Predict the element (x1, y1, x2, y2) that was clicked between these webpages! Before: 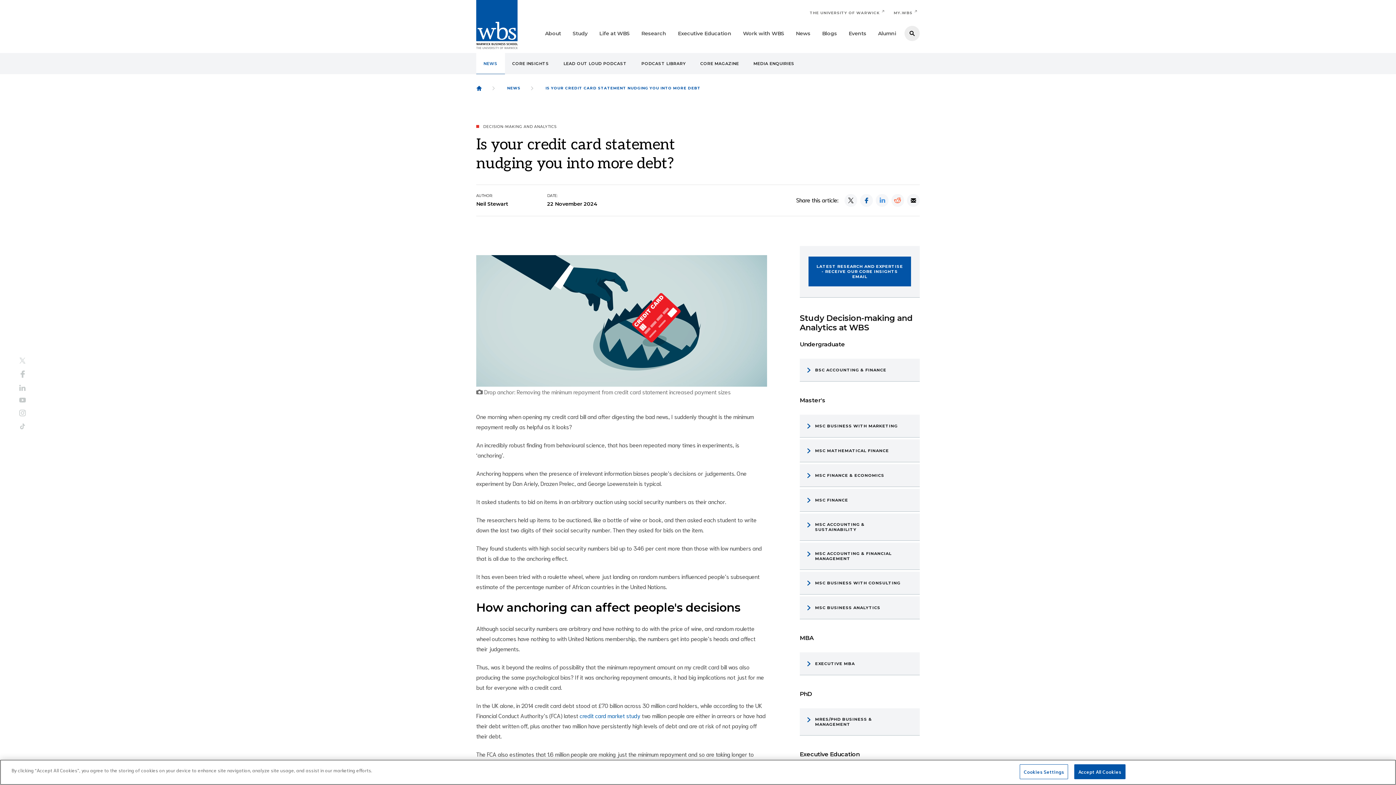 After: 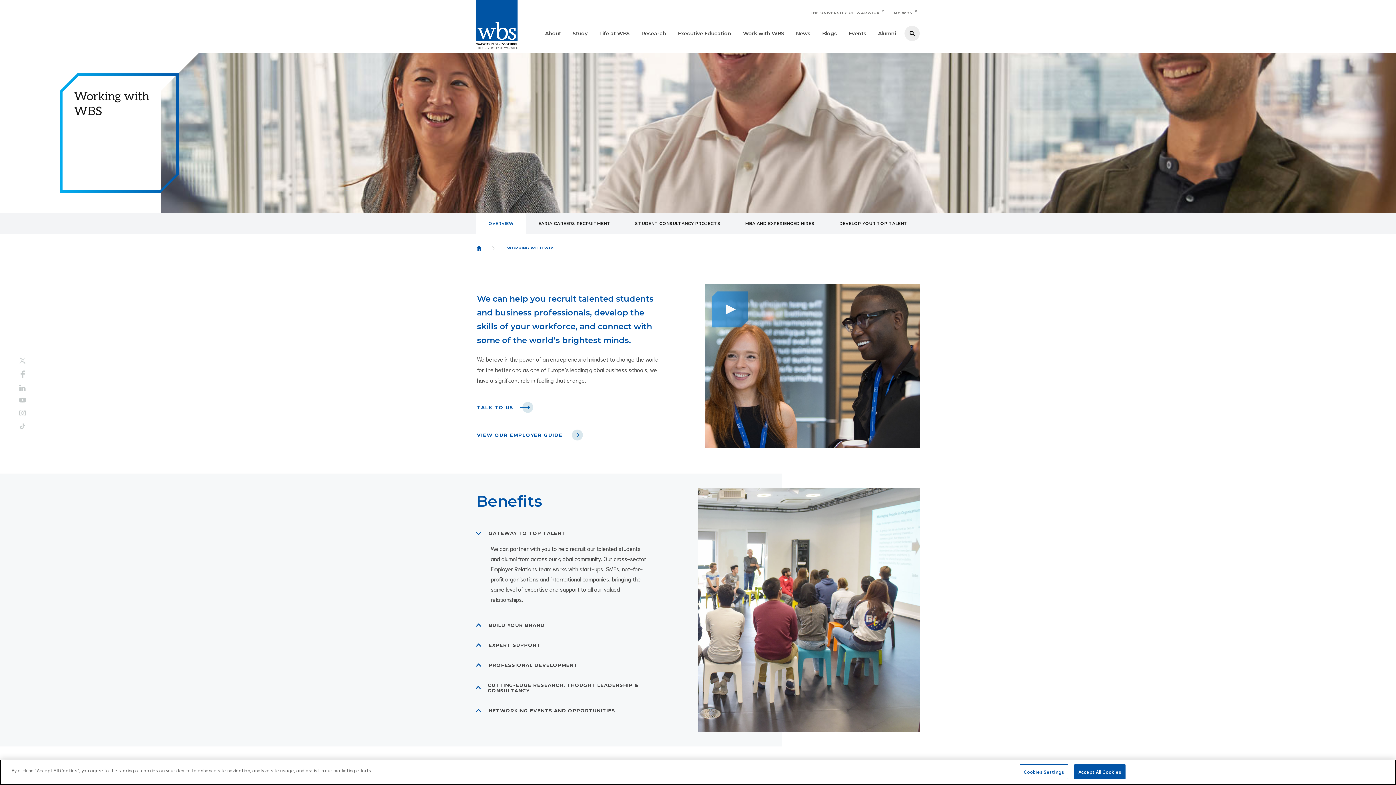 Action: bbox: (737, 20, 790, 50) label: Work with WBS